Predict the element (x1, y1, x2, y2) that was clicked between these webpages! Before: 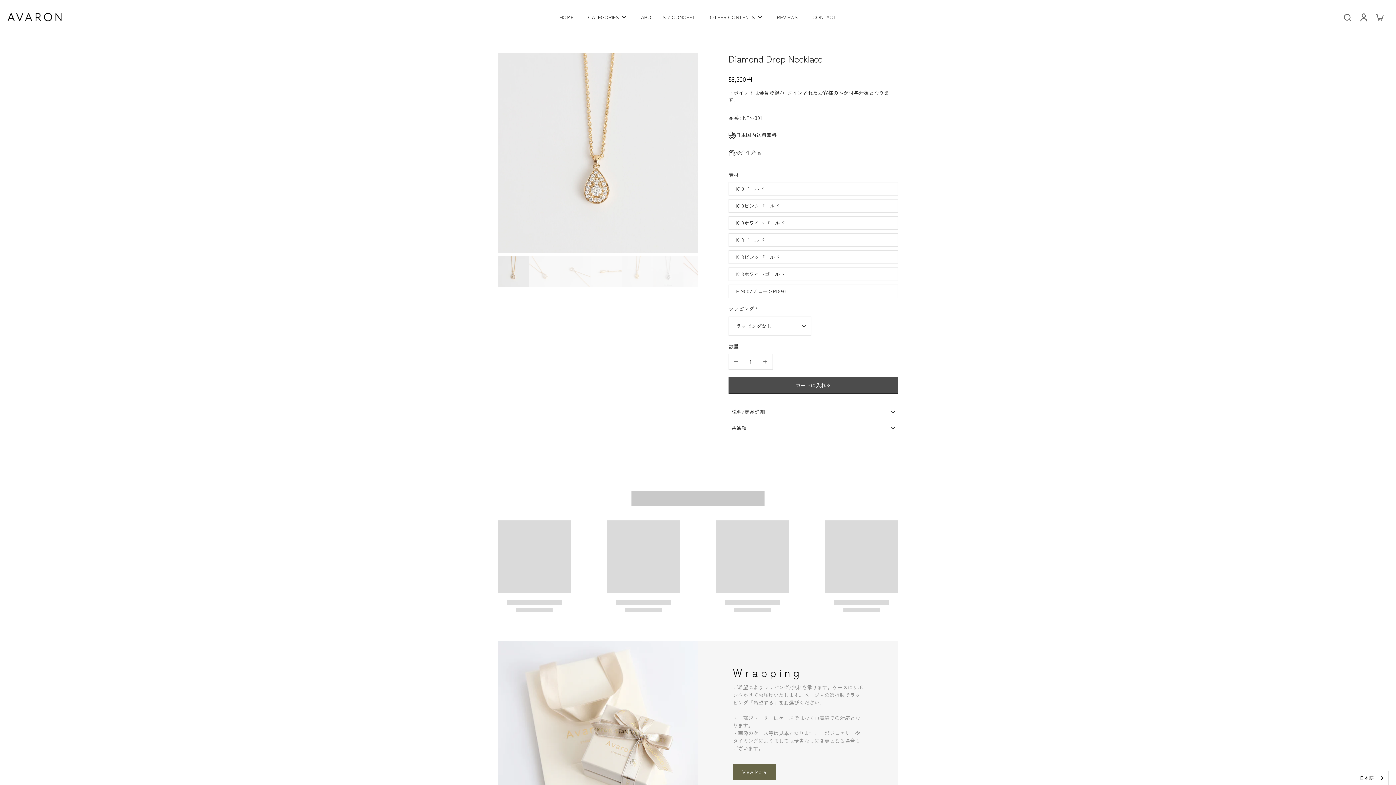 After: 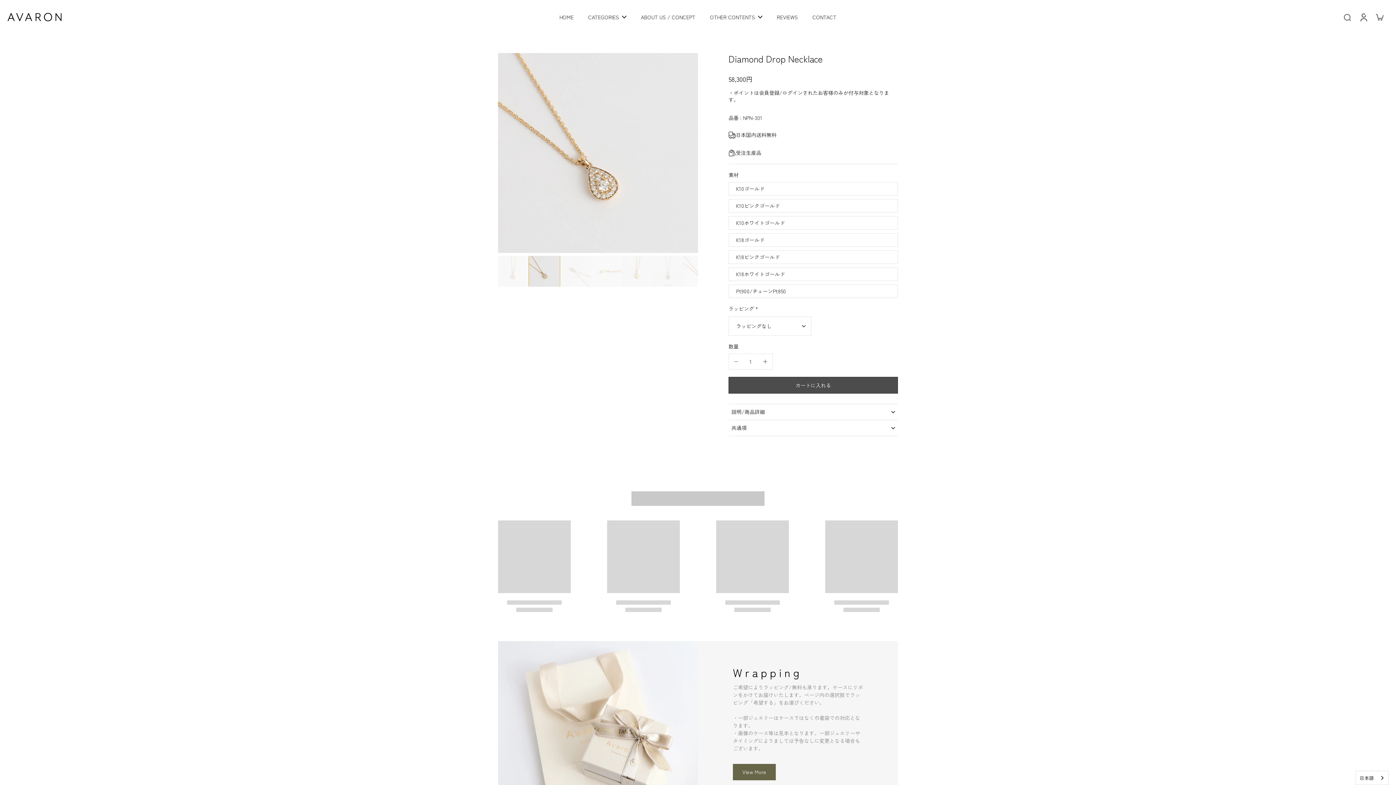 Action: label: image-thumbnai bbox: (529, 256, 560, 286)